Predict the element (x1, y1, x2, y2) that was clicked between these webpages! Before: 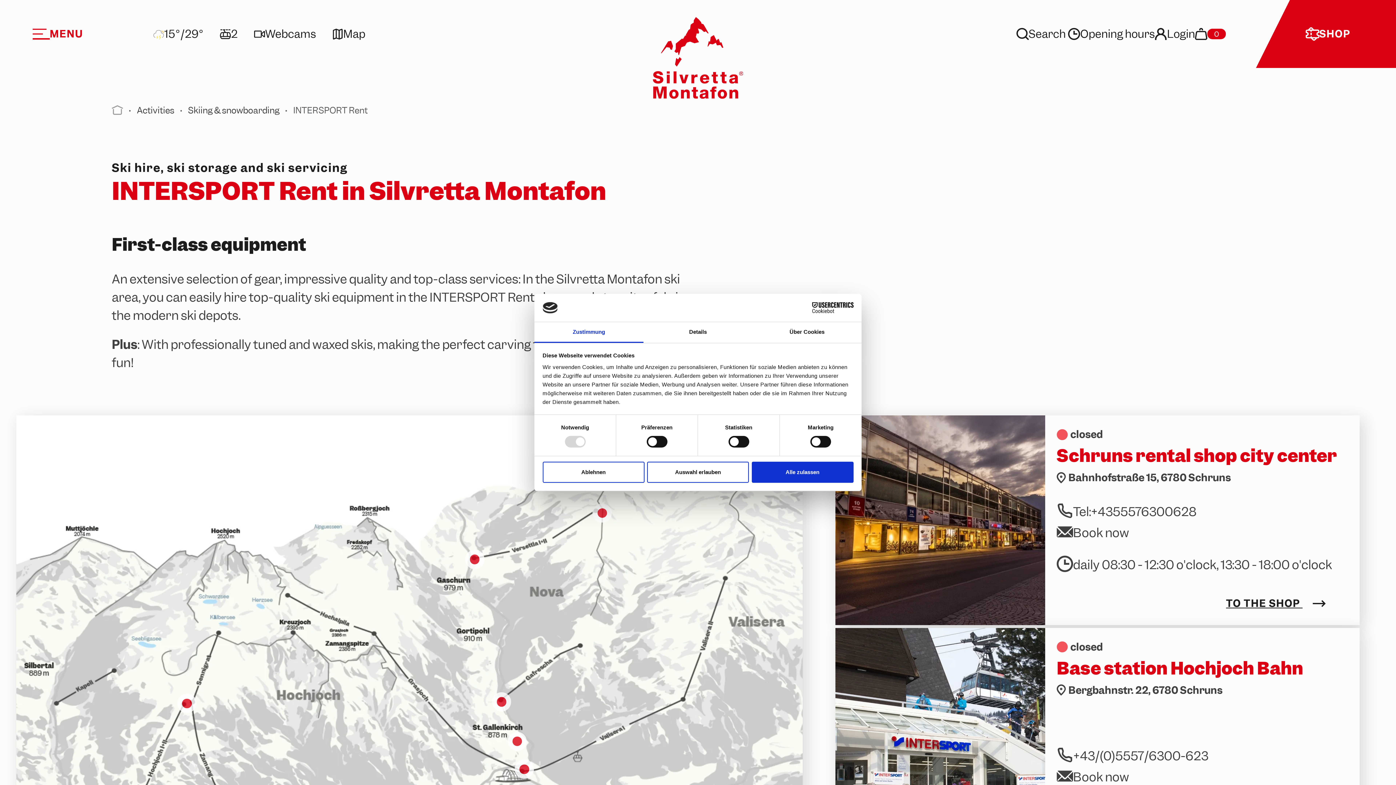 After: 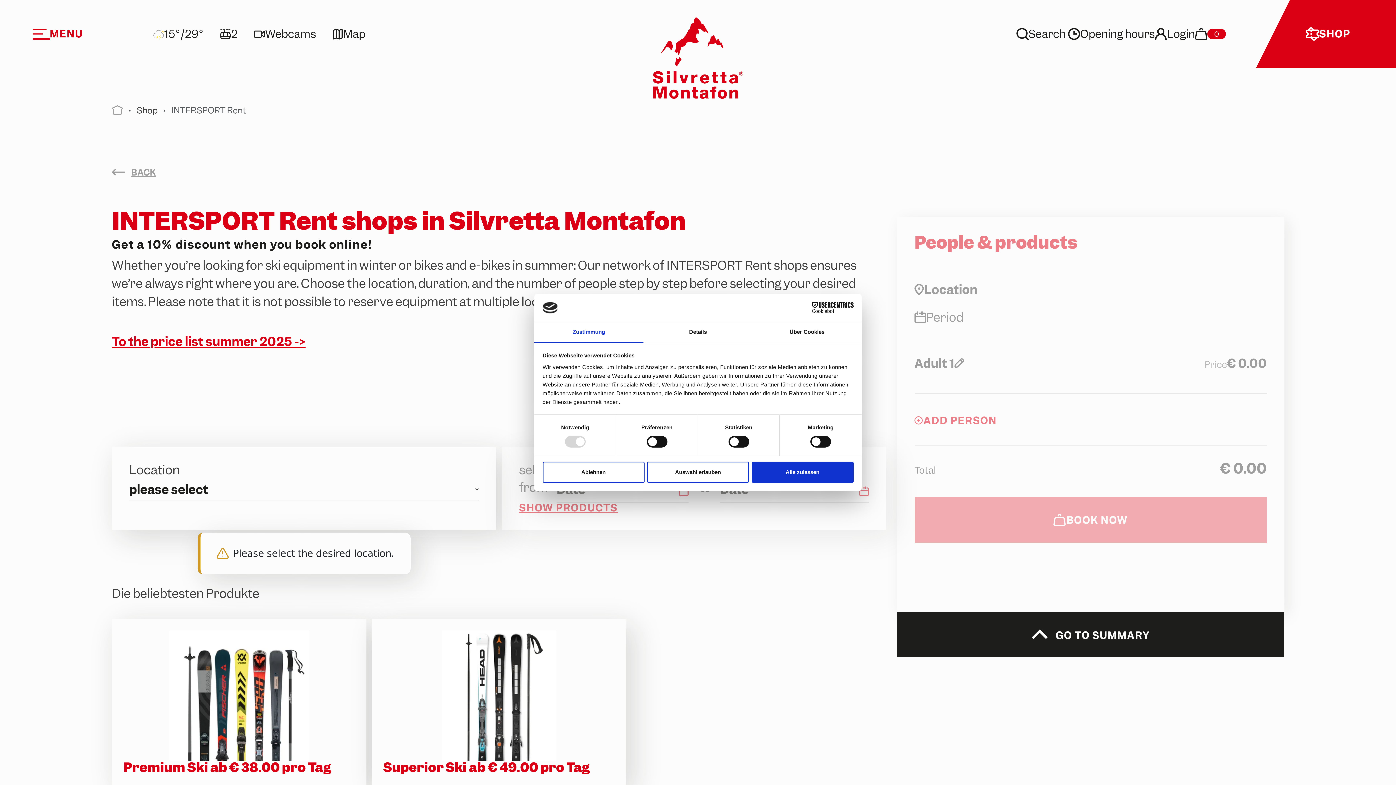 Action: label: TO THE SHOP  bbox: (1204, 761, 1348, 781)